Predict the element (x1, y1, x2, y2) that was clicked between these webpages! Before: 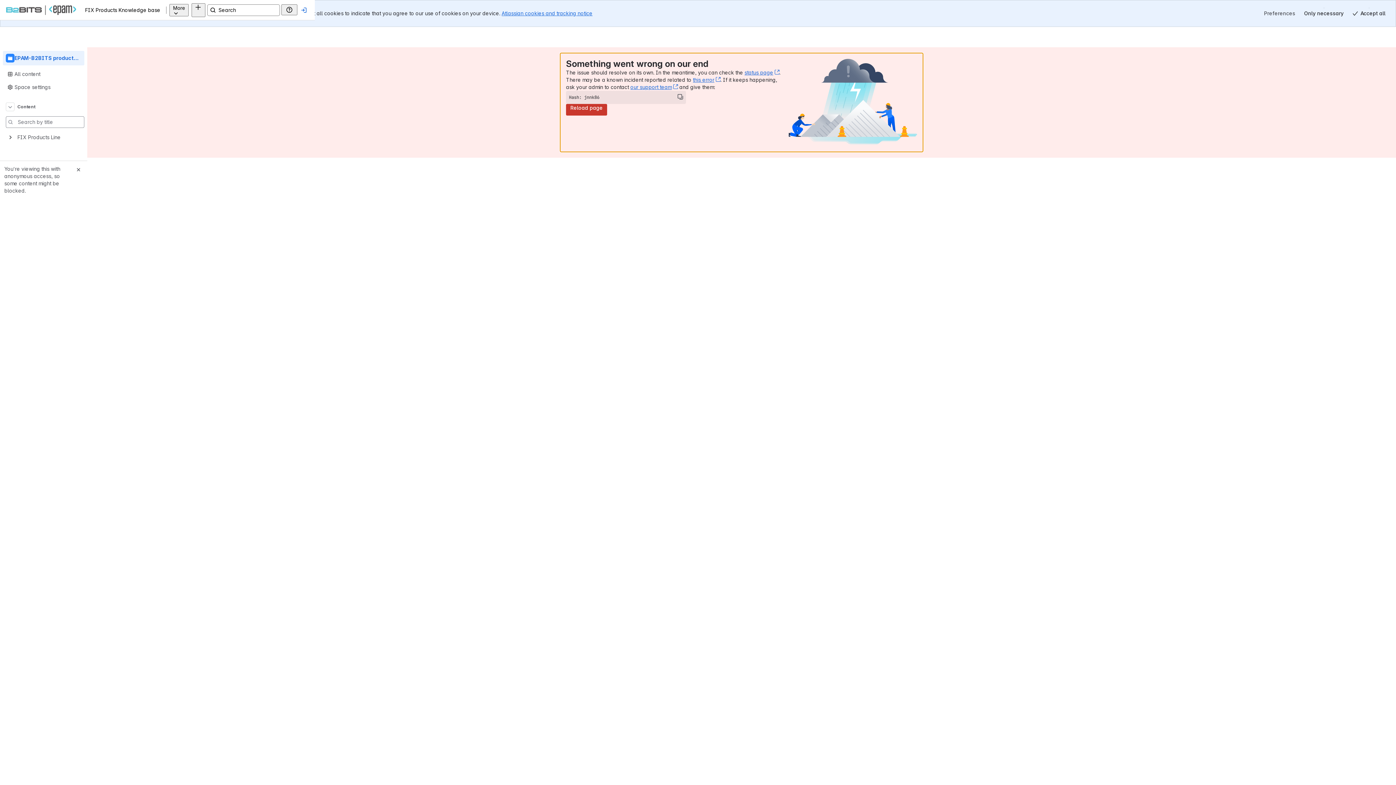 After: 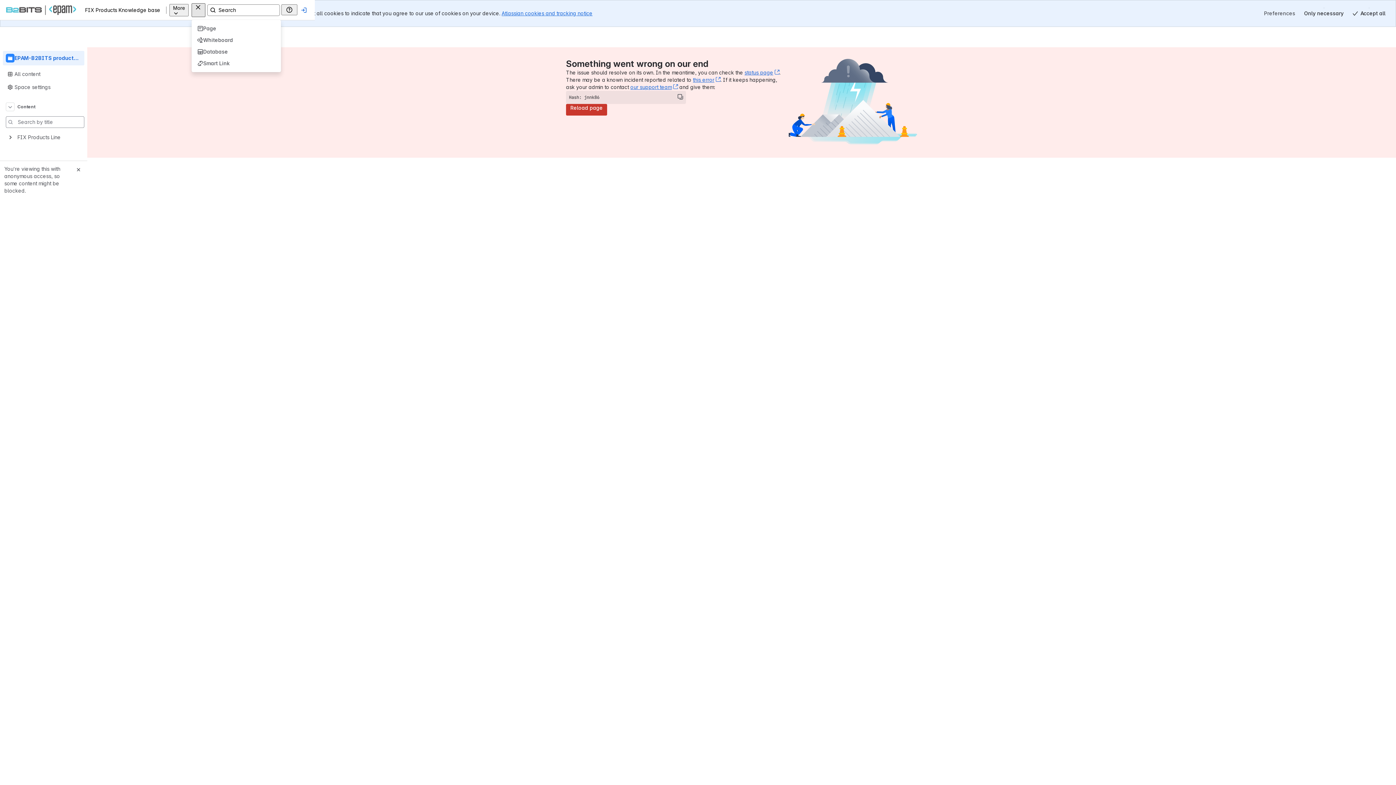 Action: bbox: (178, 3, 192, 16) label: Create